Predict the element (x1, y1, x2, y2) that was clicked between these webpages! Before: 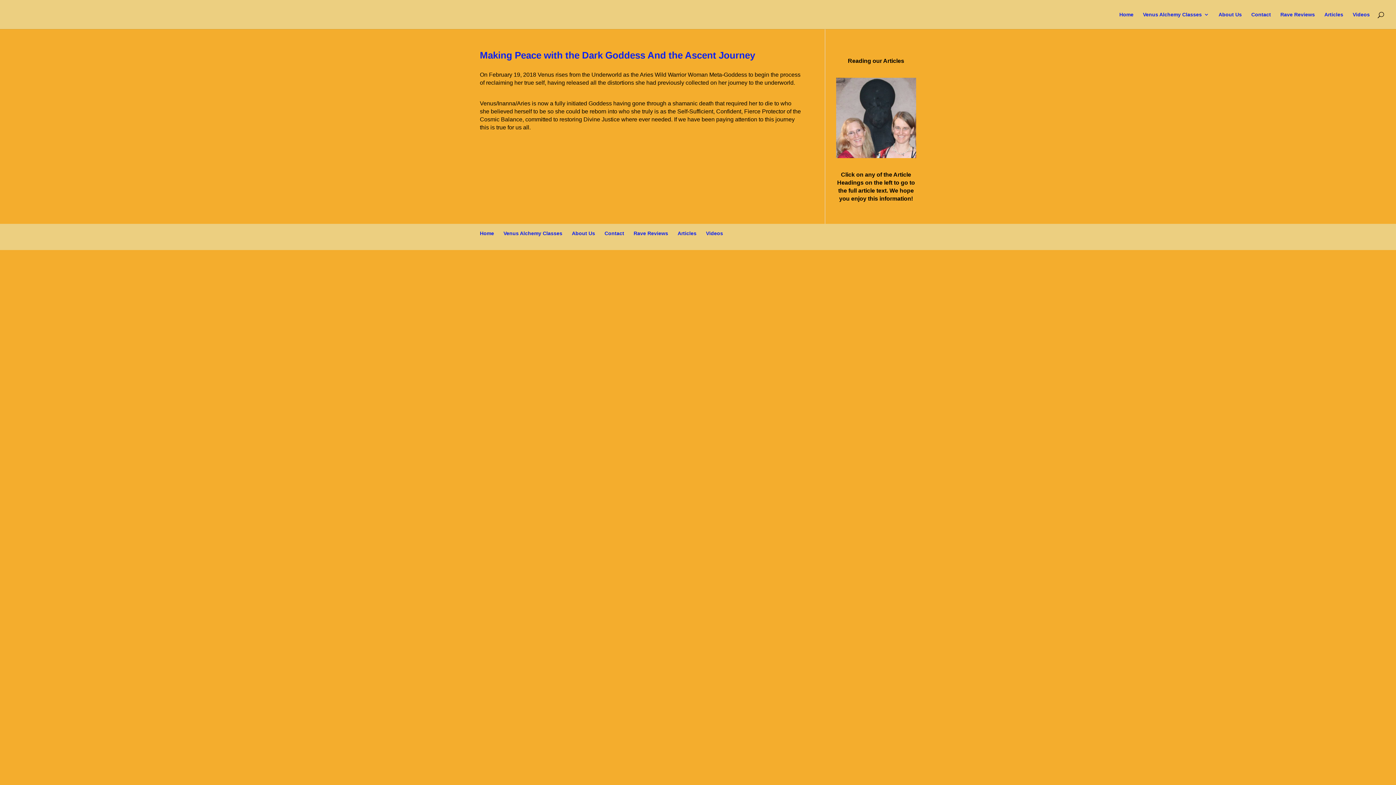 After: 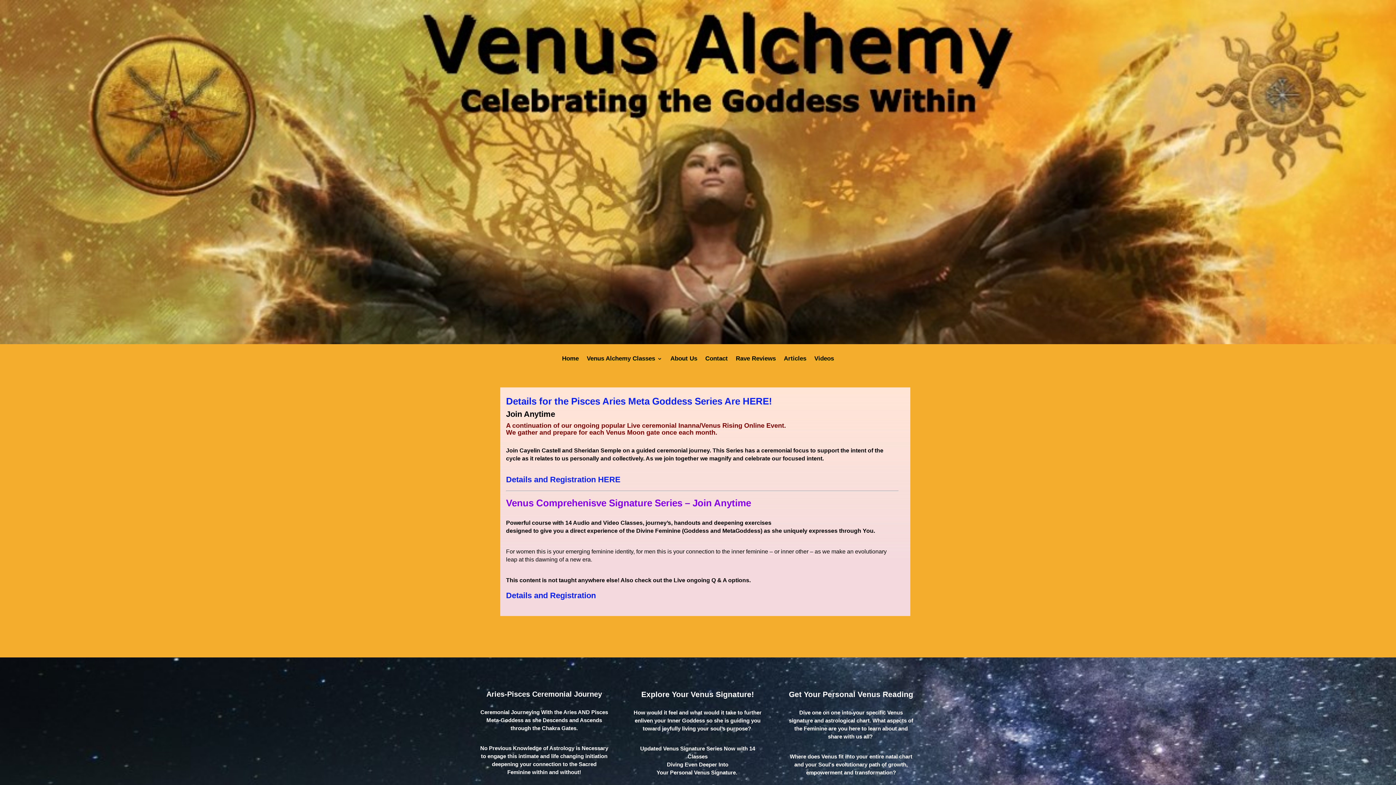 Action: label: Venus Alchemy Classes bbox: (503, 230, 562, 236)